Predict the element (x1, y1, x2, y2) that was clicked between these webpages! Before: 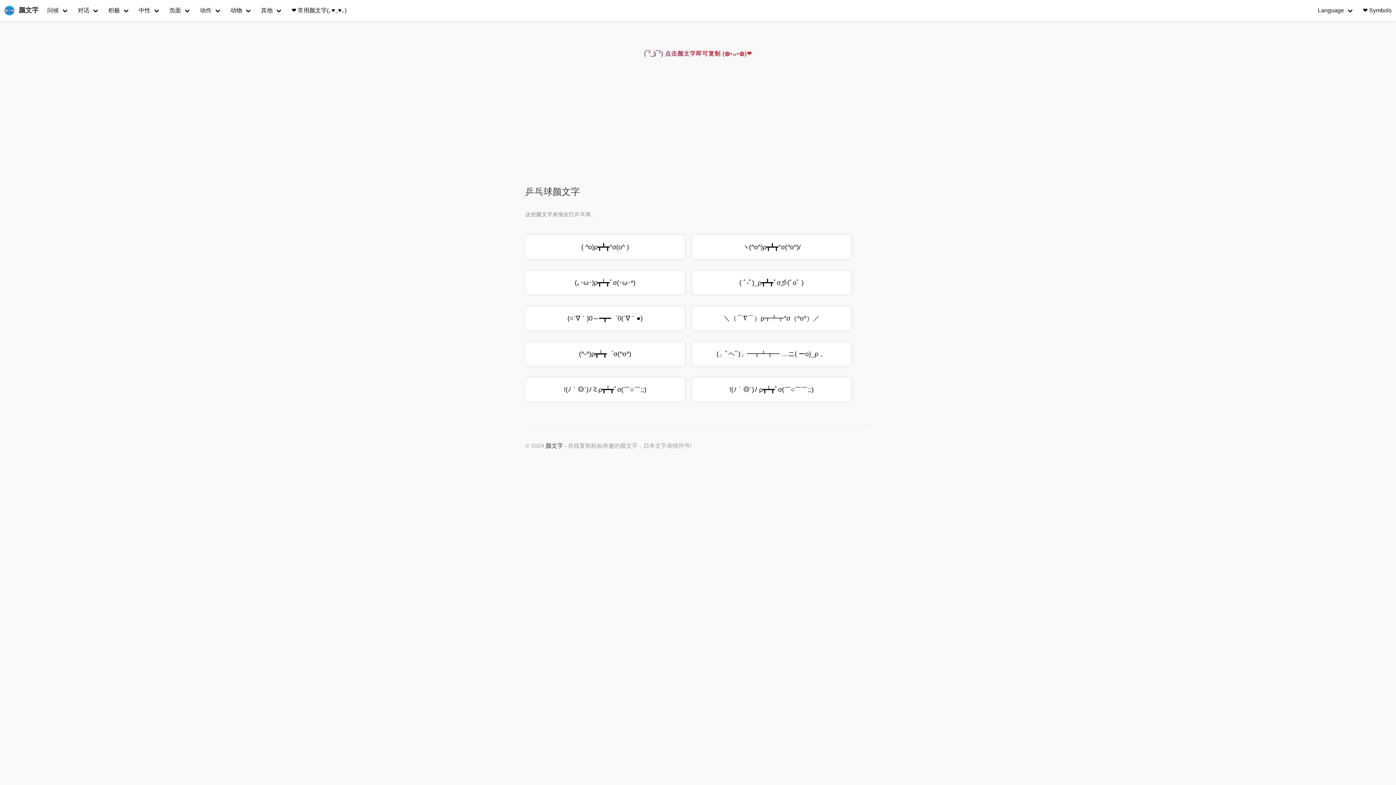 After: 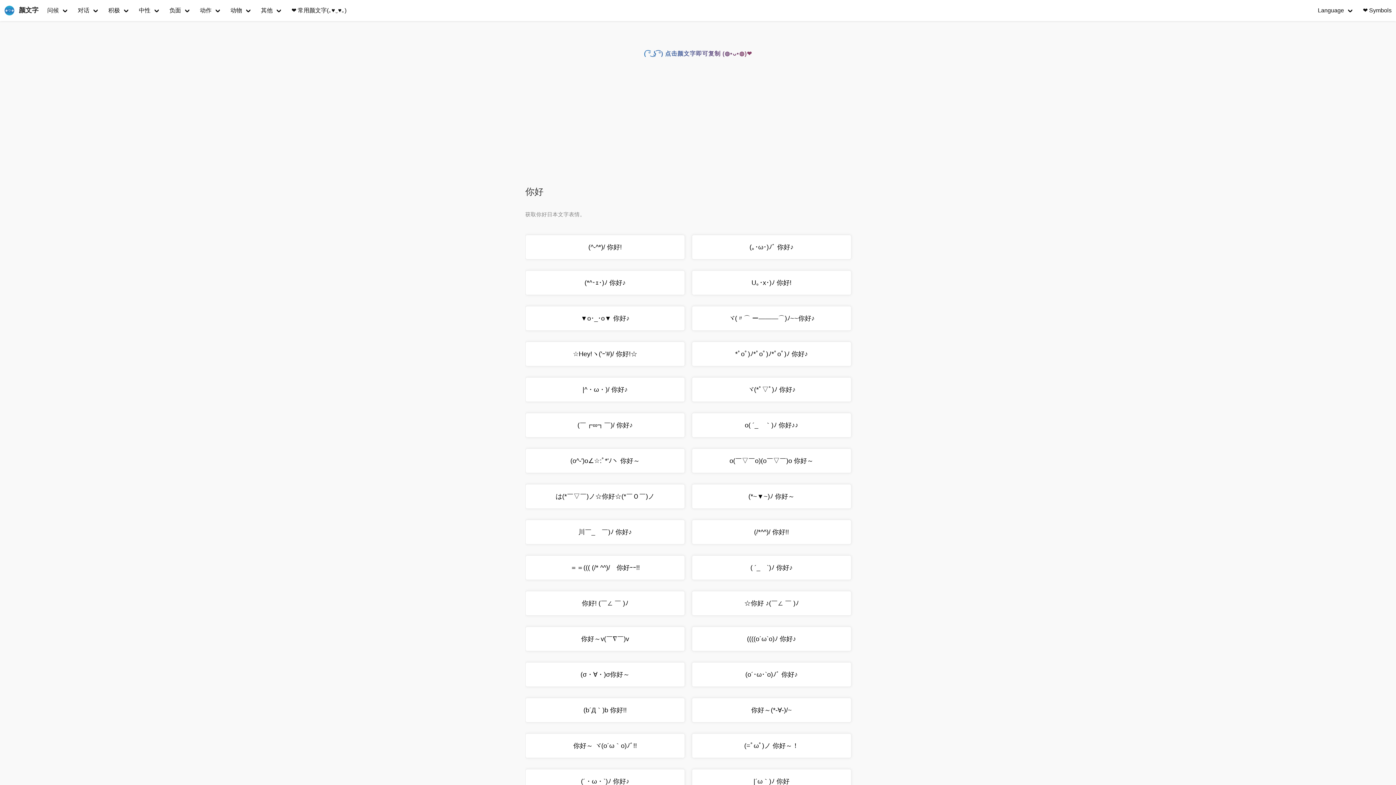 Action: bbox: (42, 0, 73, 20) label: 问候